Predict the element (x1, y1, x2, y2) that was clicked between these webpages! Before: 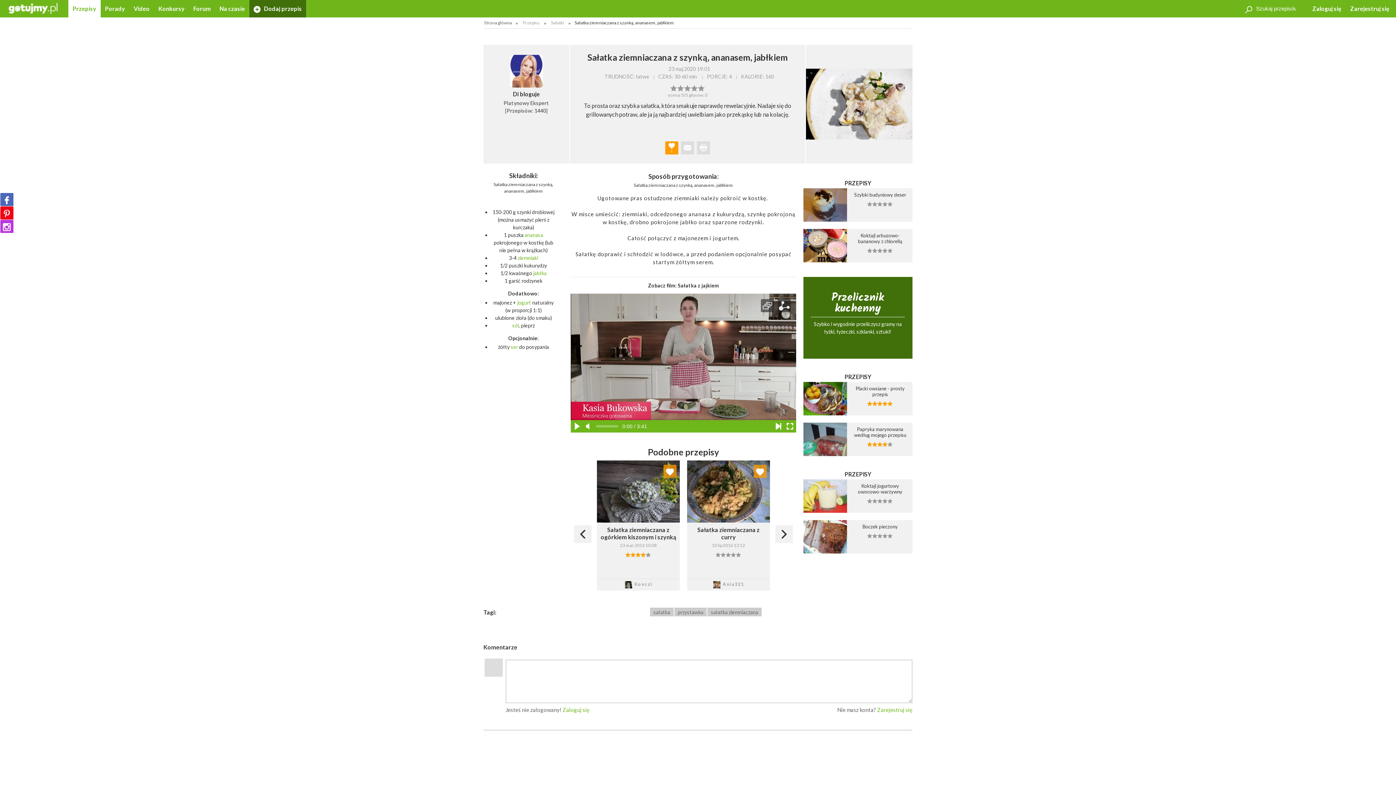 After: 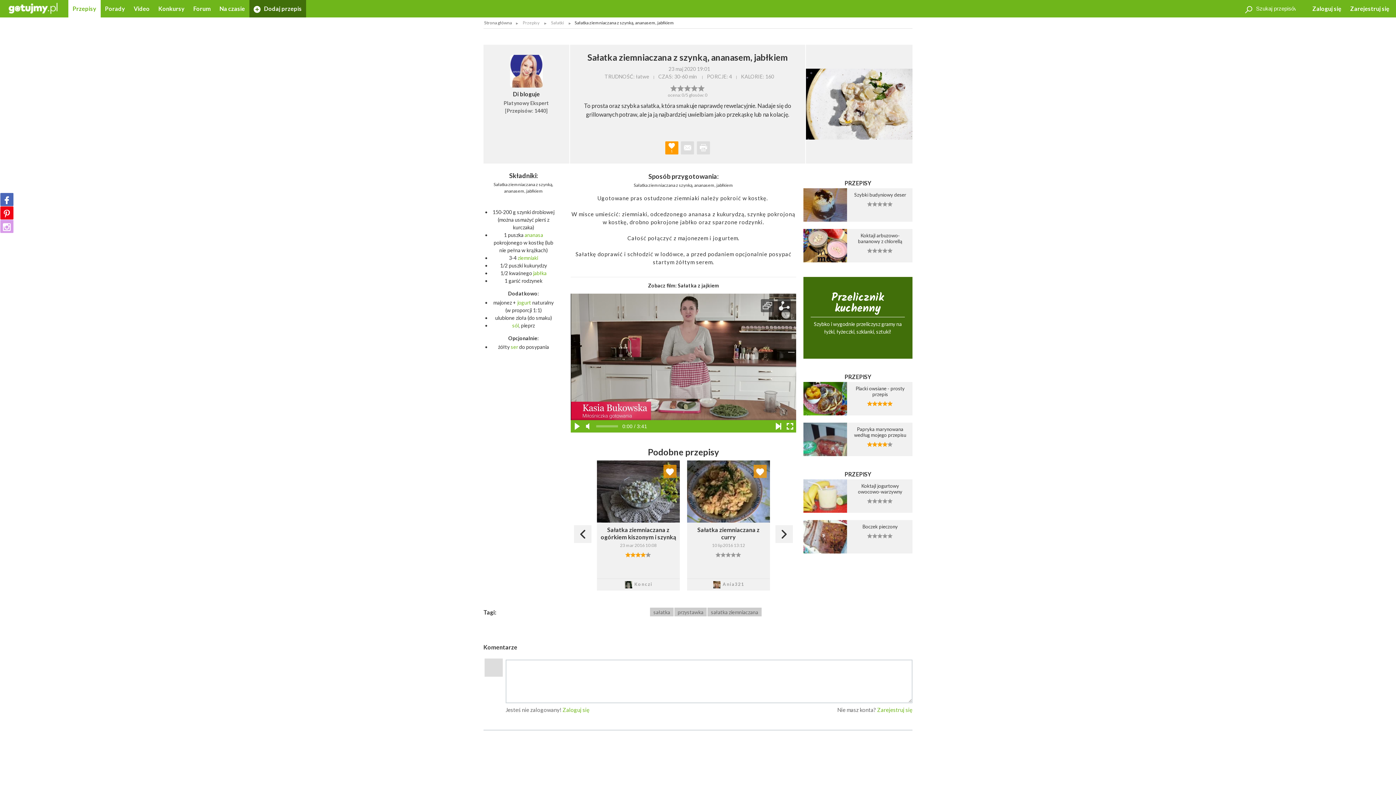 Action: bbox: (0, 220, 13, 233)